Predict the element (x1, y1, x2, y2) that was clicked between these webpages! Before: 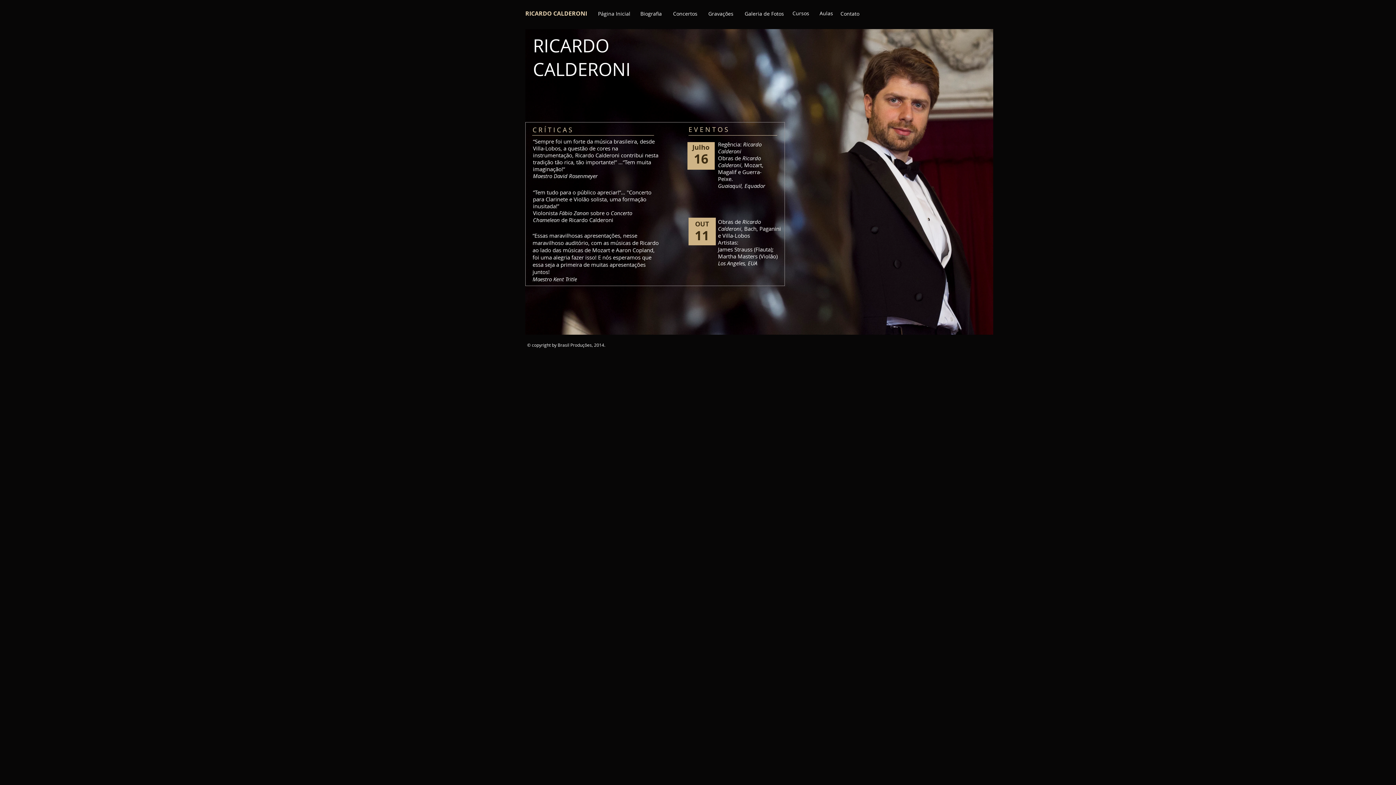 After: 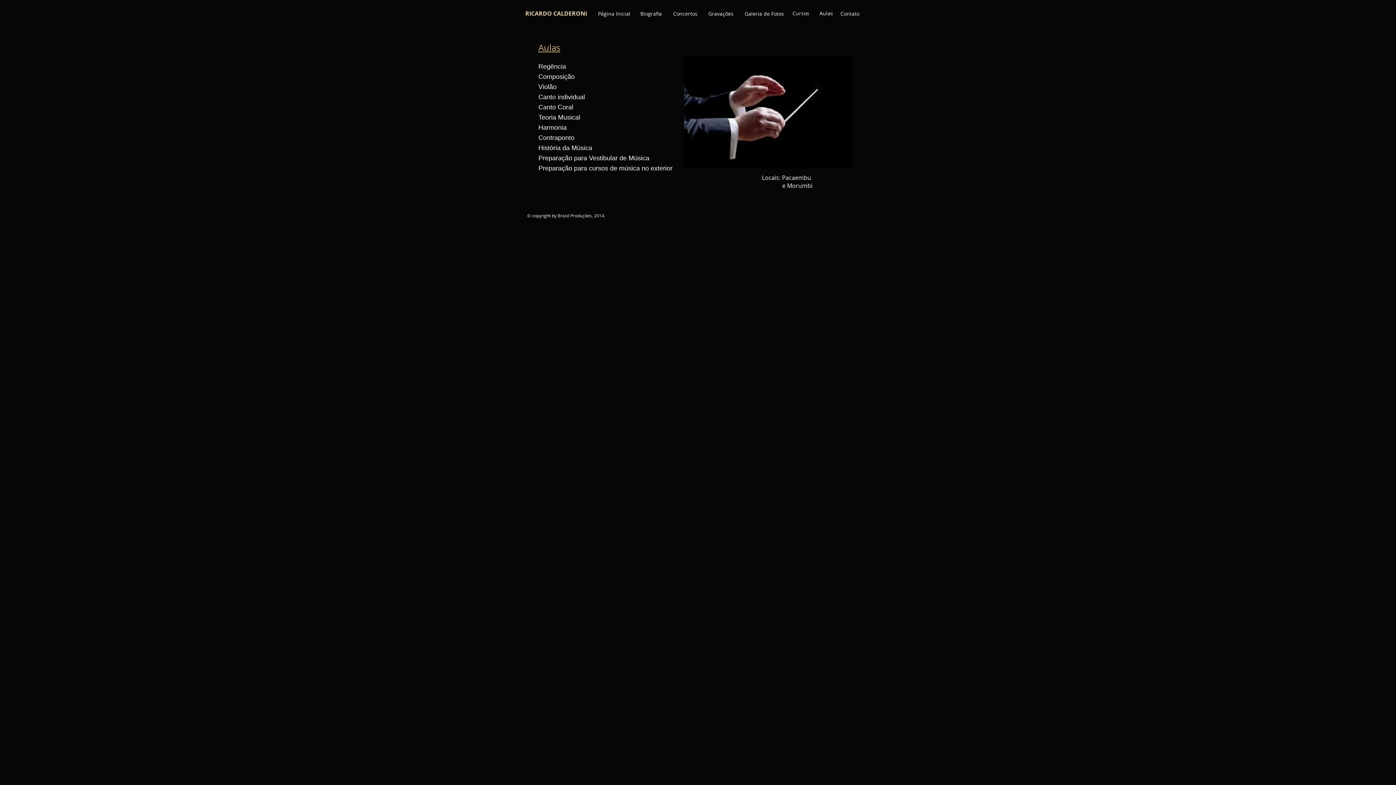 Action: label: Aulas bbox: (818, 10, 834, 16)